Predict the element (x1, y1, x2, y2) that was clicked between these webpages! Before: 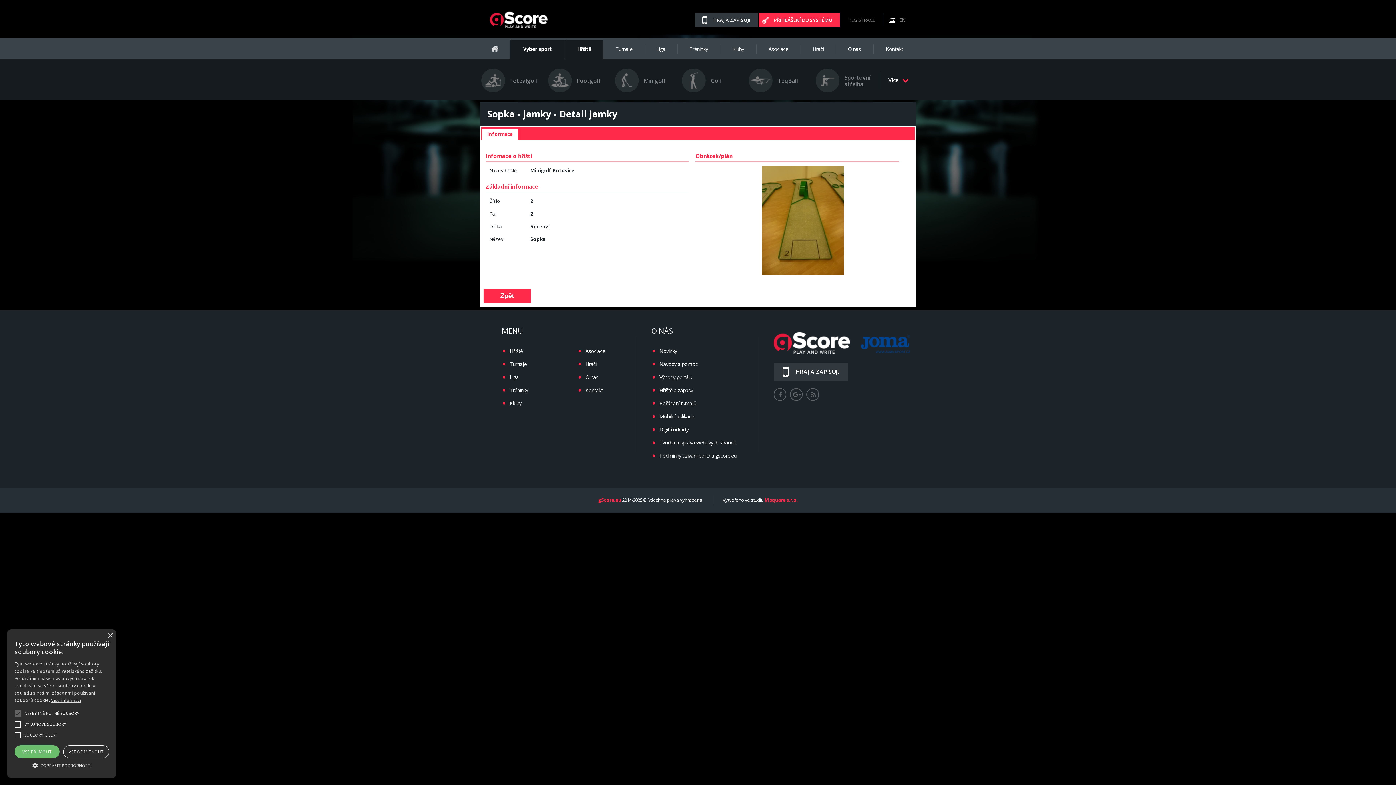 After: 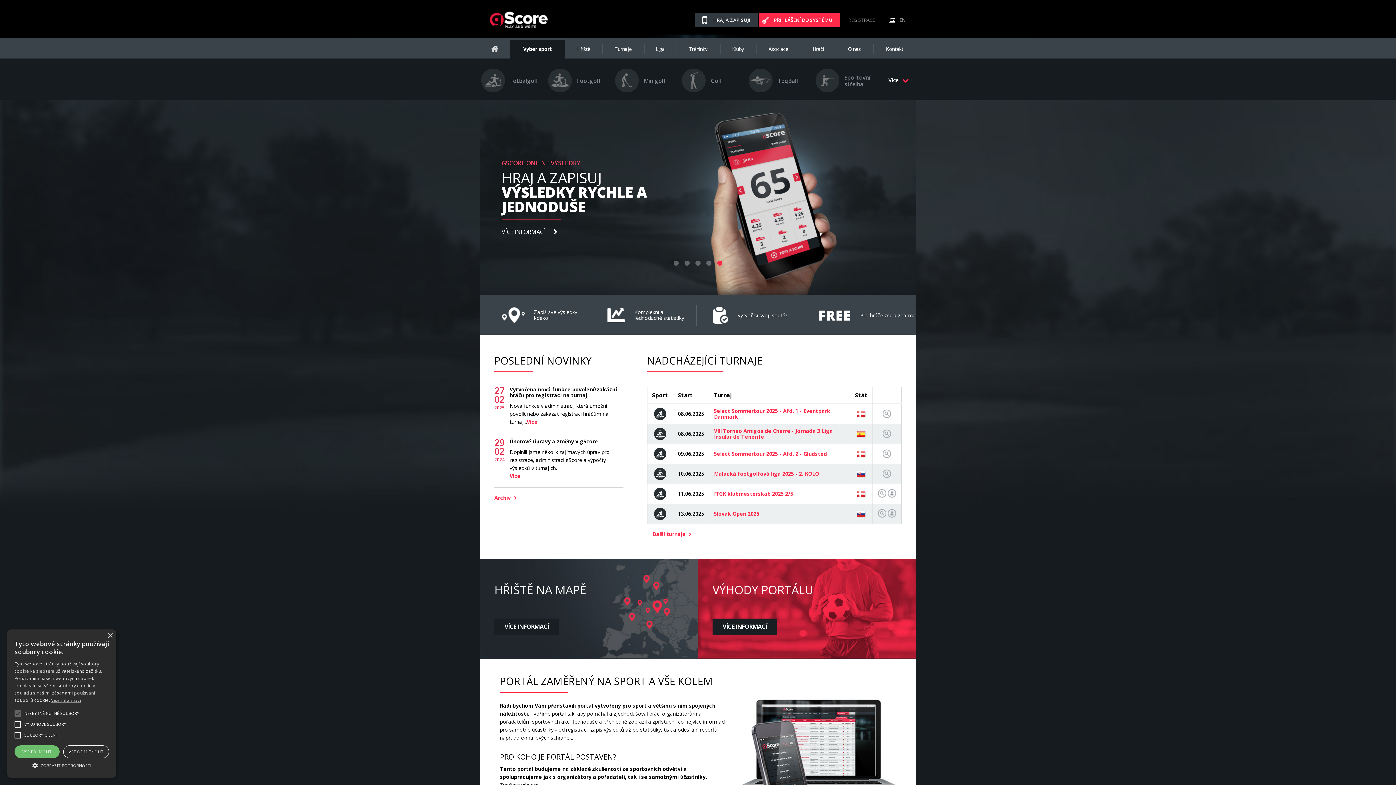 Action: bbox: (480, 39, 509, 58)